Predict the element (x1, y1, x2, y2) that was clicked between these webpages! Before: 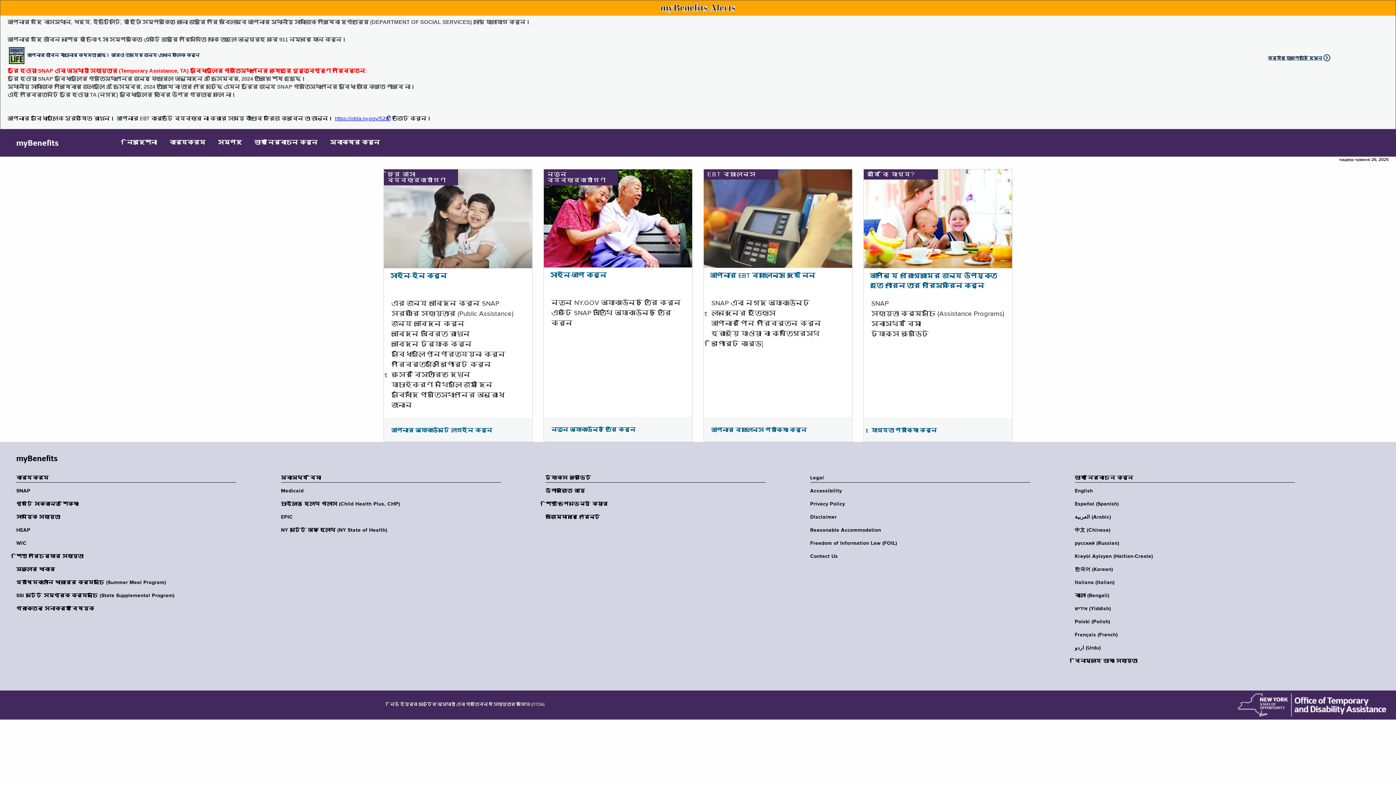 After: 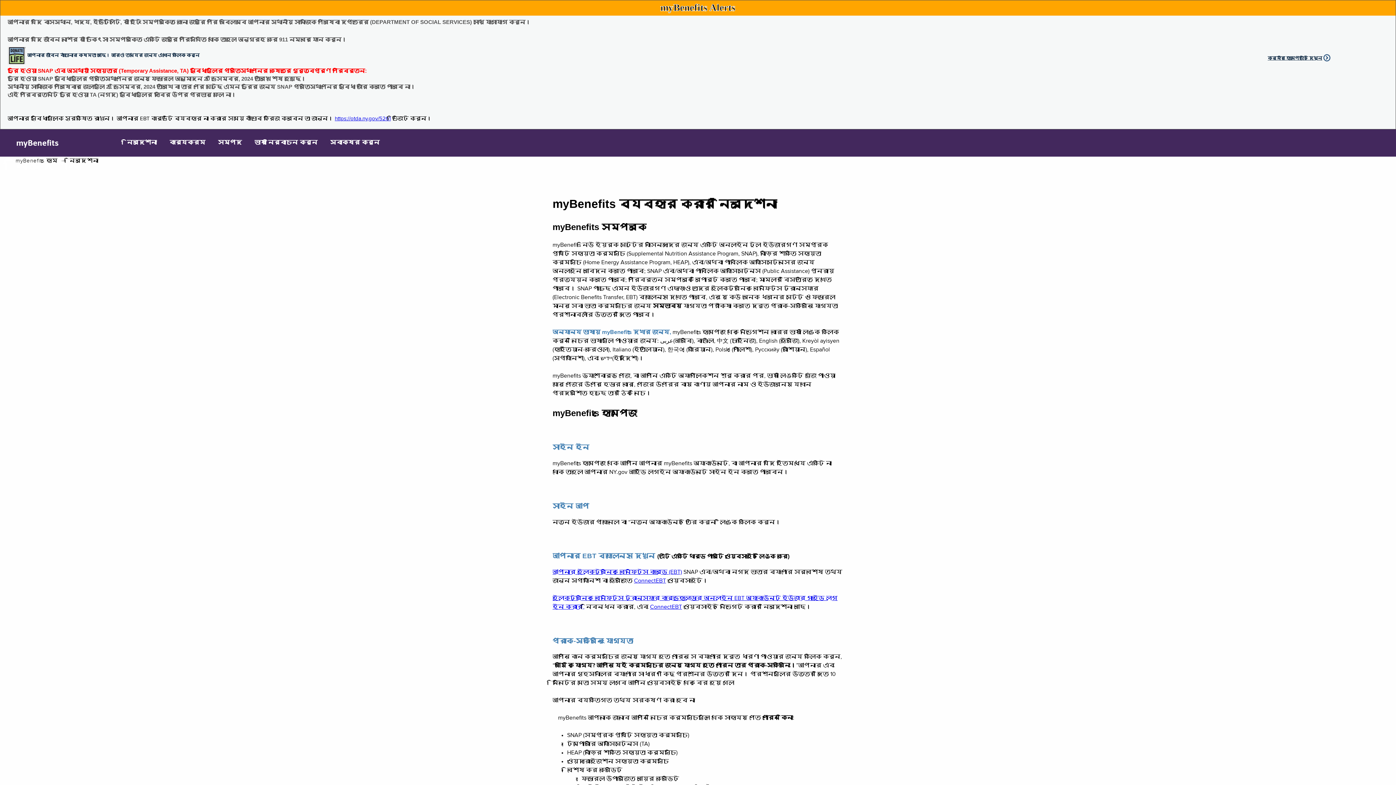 Action: bbox: (121, 129, 162, 156) label: নির্দেশনা